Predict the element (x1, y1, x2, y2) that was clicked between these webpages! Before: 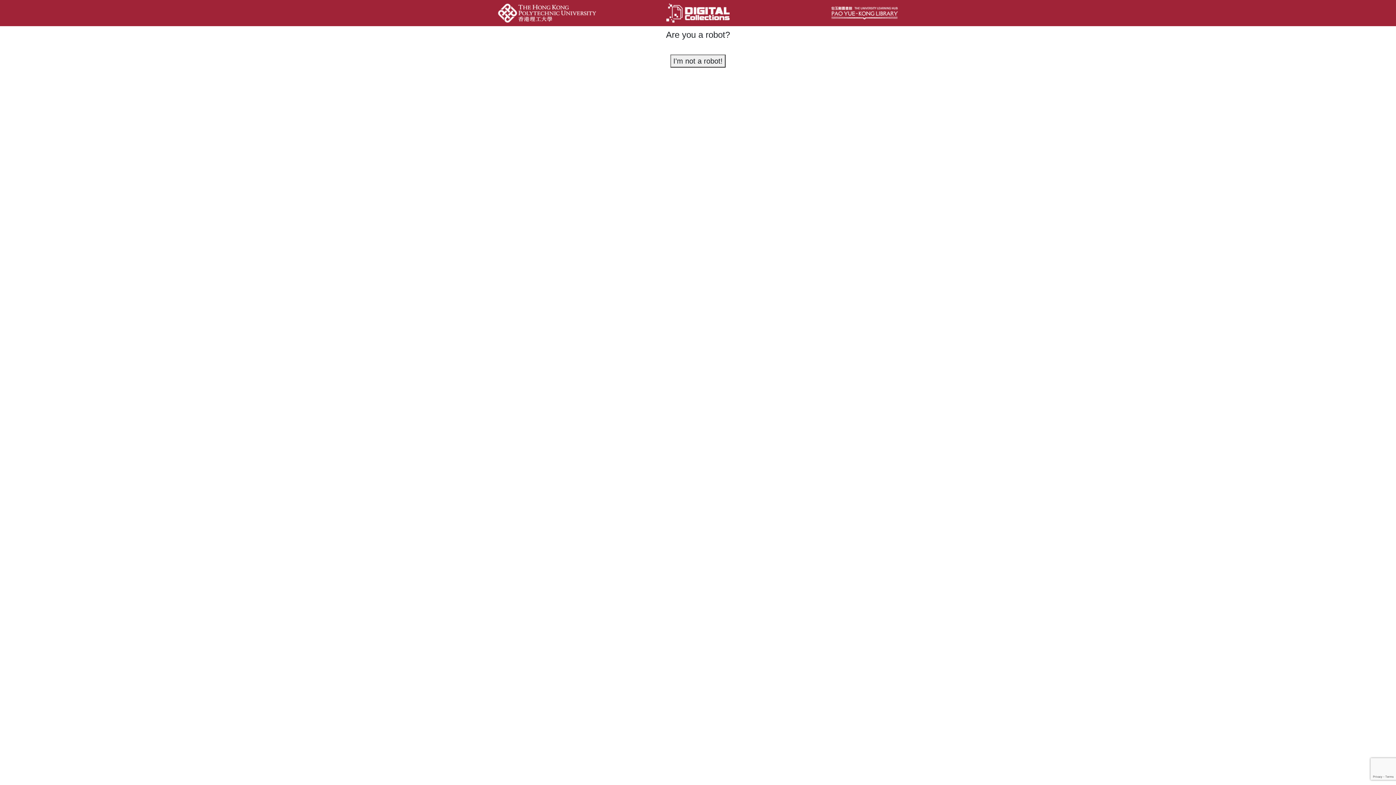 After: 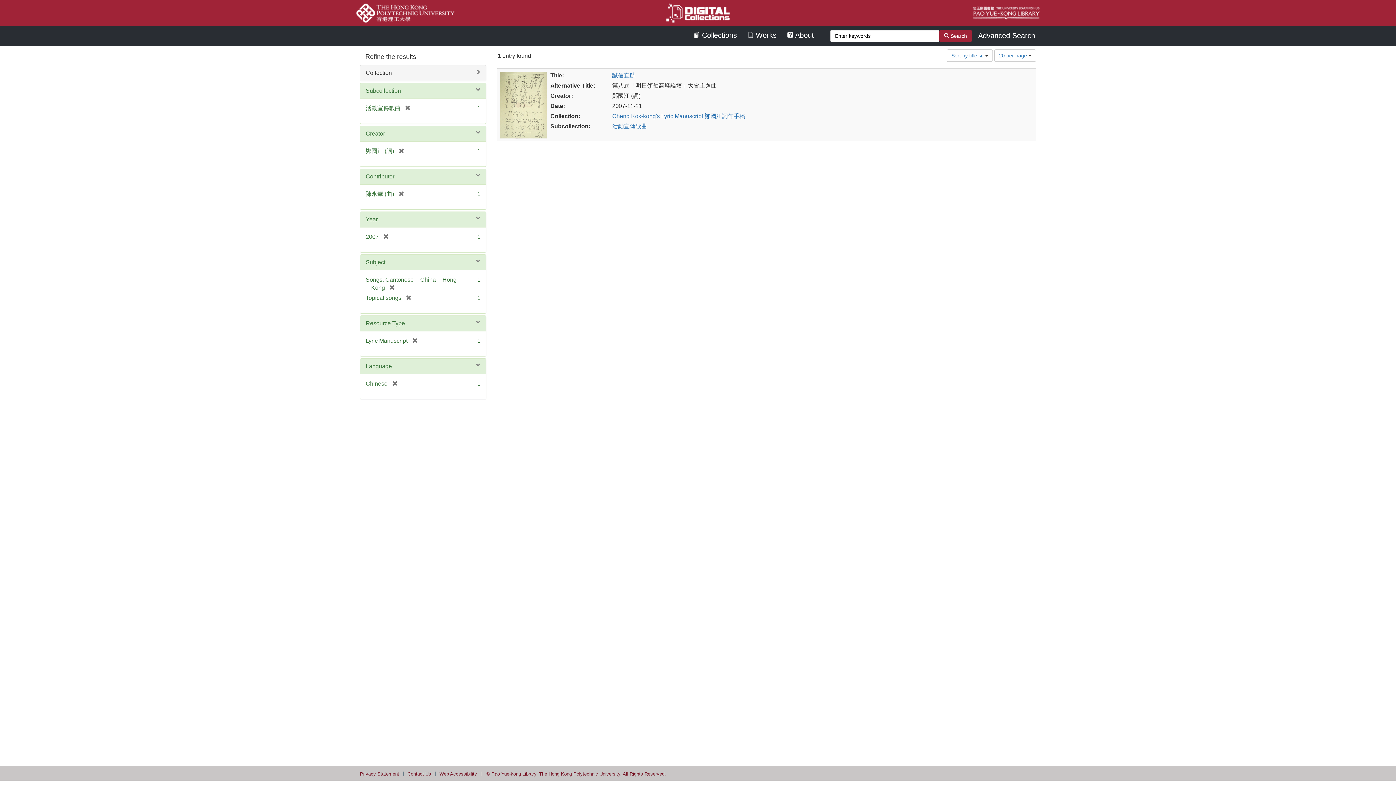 Action: label: I'm not a robot! bbox: (670, 54, 725, 67)